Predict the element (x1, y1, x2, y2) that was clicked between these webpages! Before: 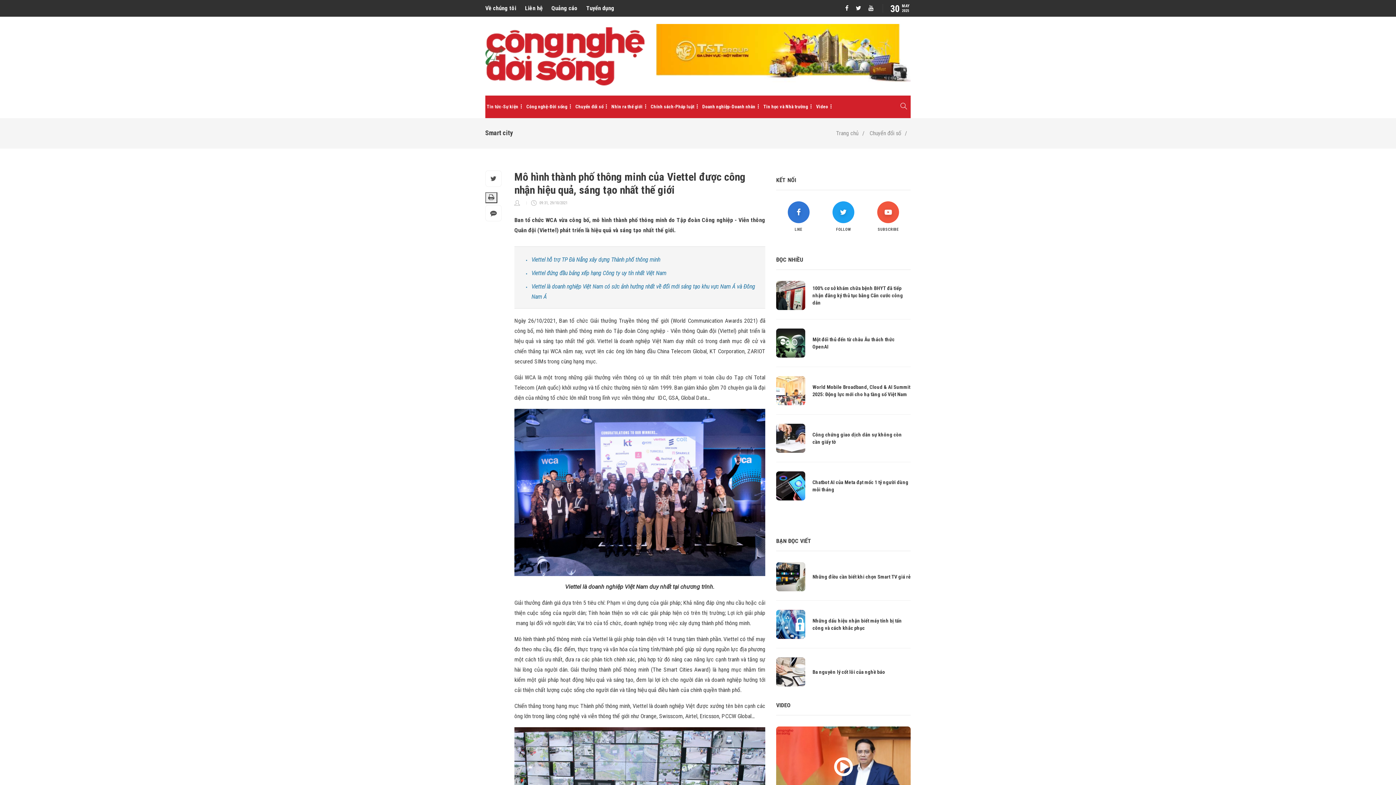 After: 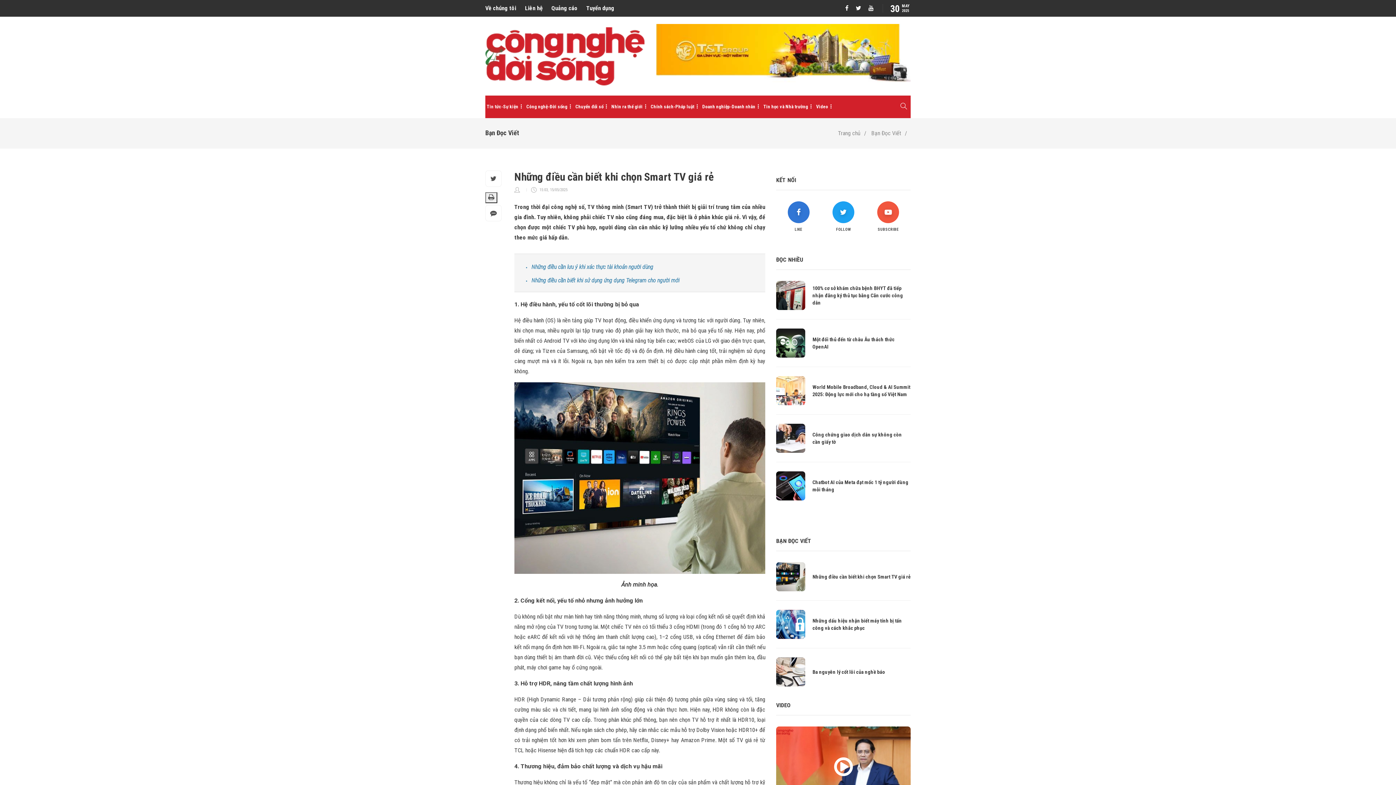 Action: label: Những điều cần biết khi chọn Smart TV giá rẻ bbox: (776, 562, 910, 601)